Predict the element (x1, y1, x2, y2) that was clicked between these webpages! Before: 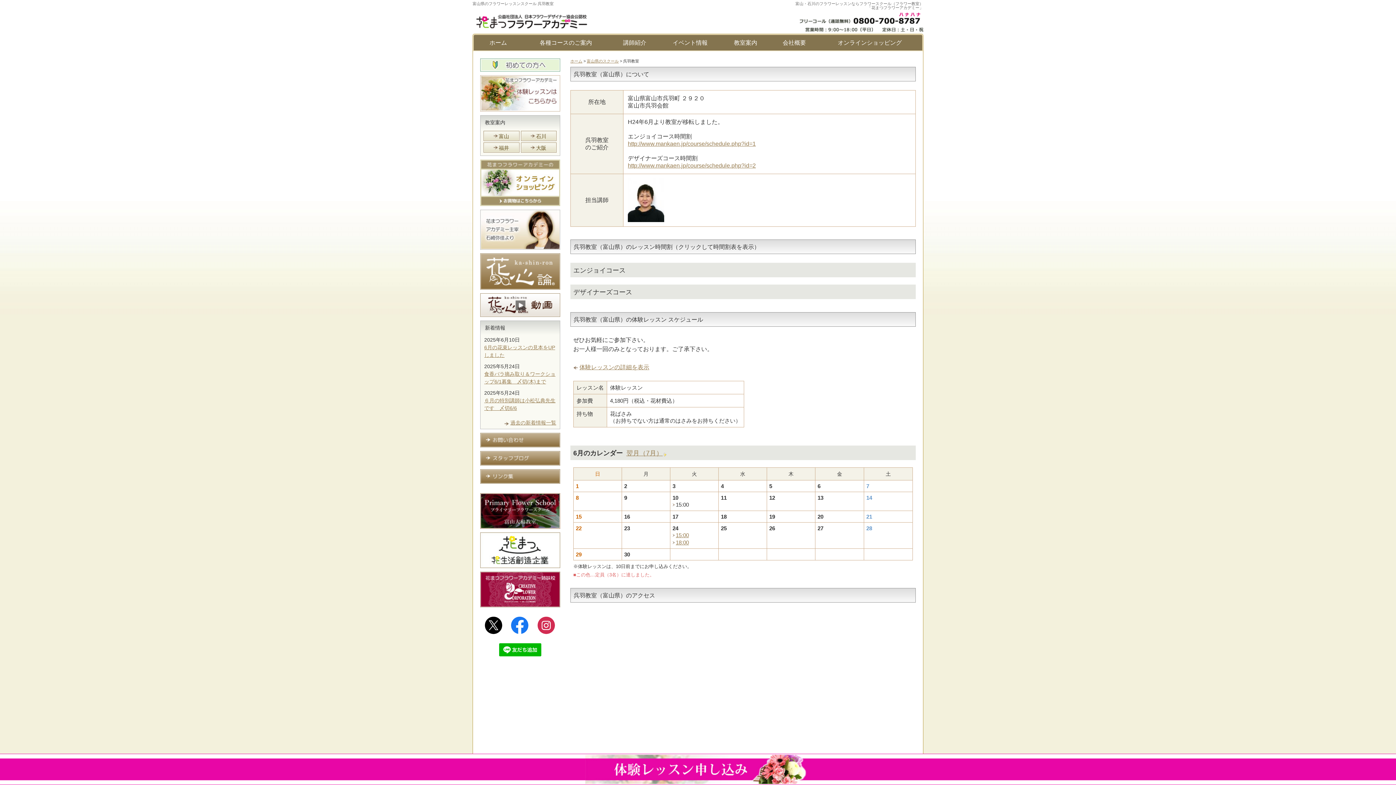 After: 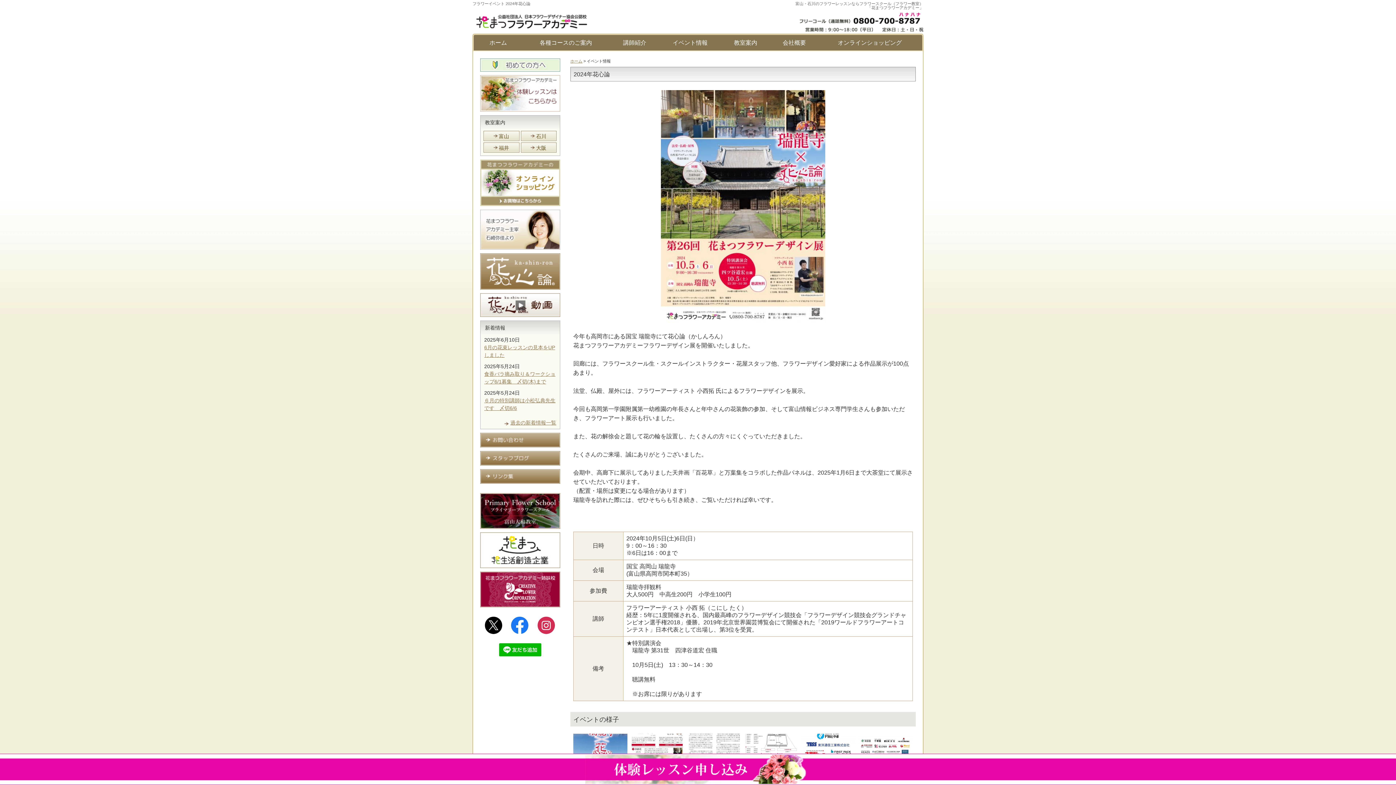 Action: bbox: (480, 253, 560, 289)